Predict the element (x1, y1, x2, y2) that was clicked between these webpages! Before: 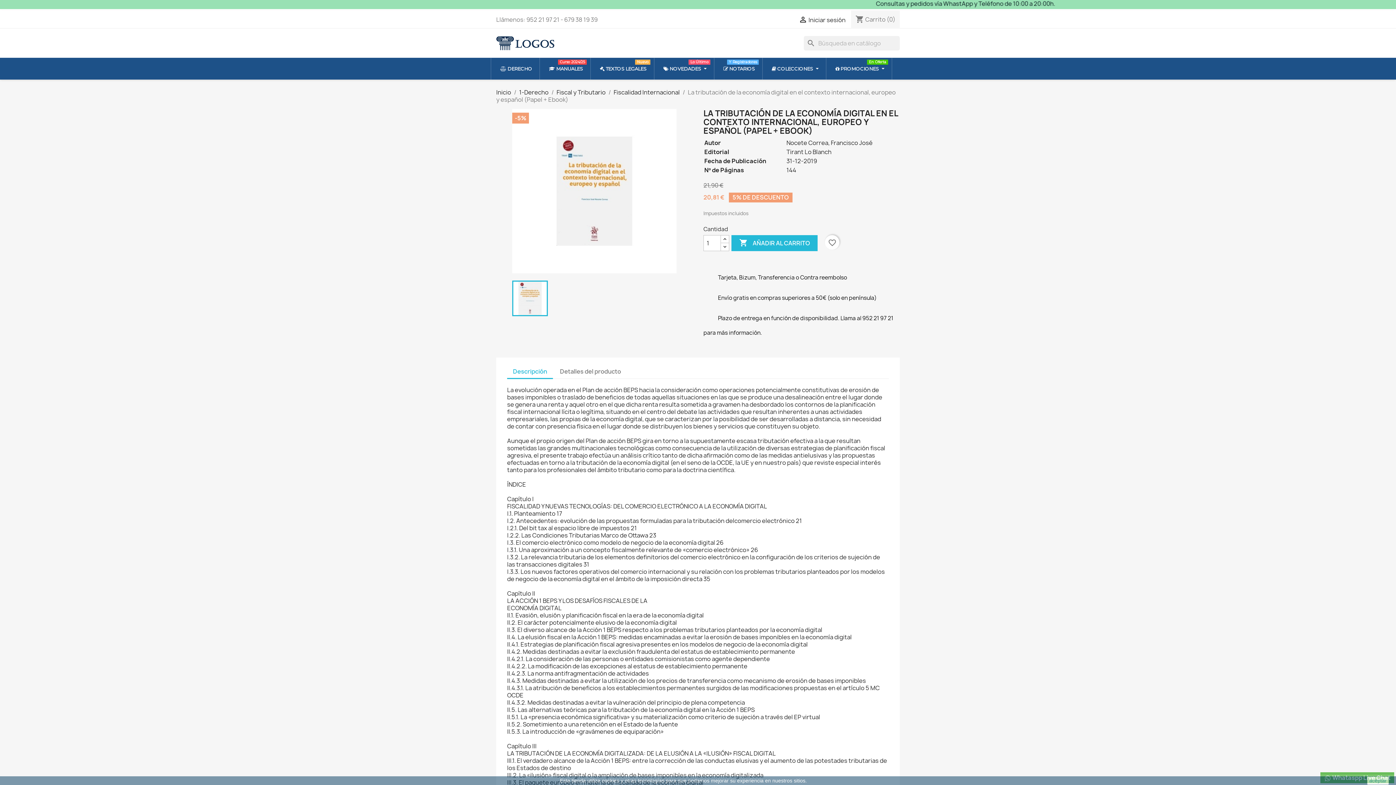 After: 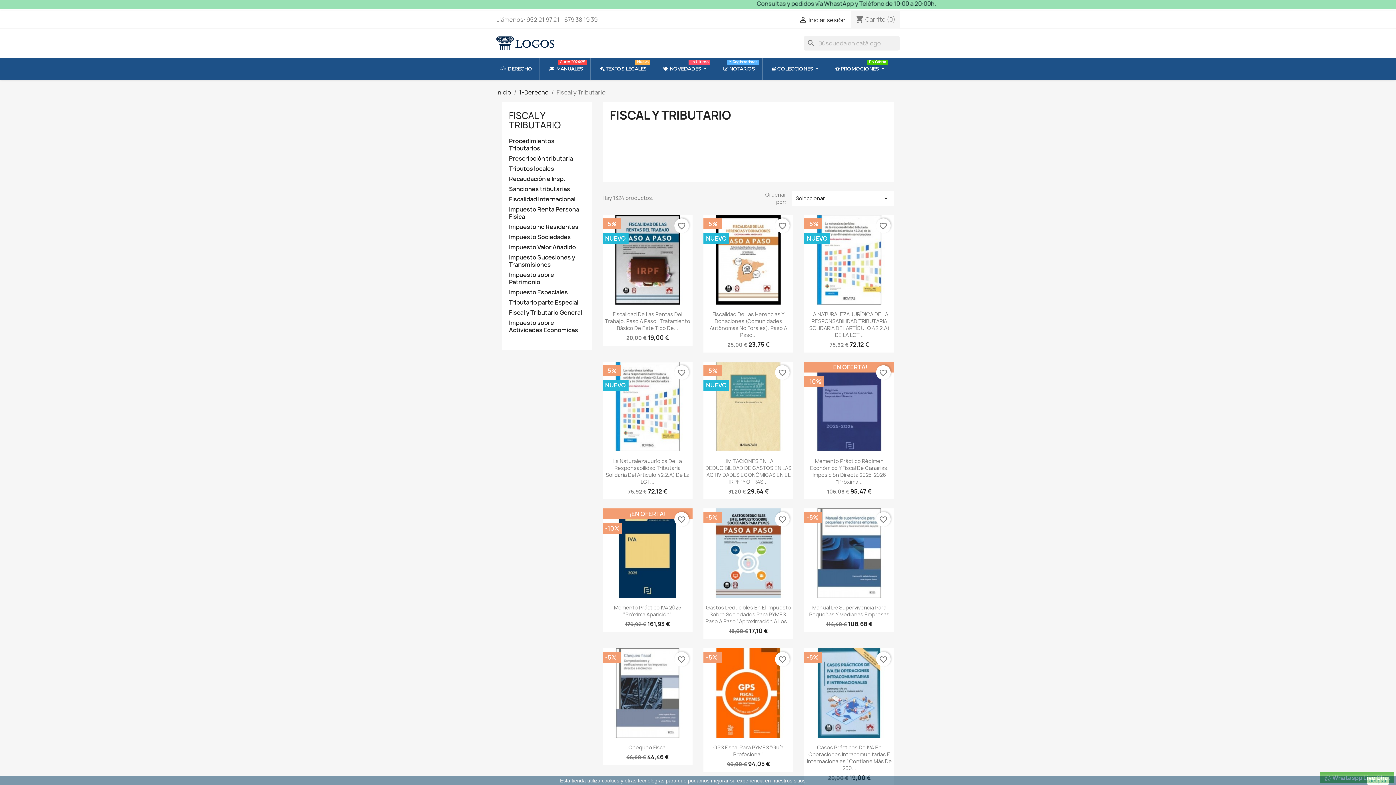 Action: label: Fiscal y Tributario bbox: (556, 88, 605, 96)